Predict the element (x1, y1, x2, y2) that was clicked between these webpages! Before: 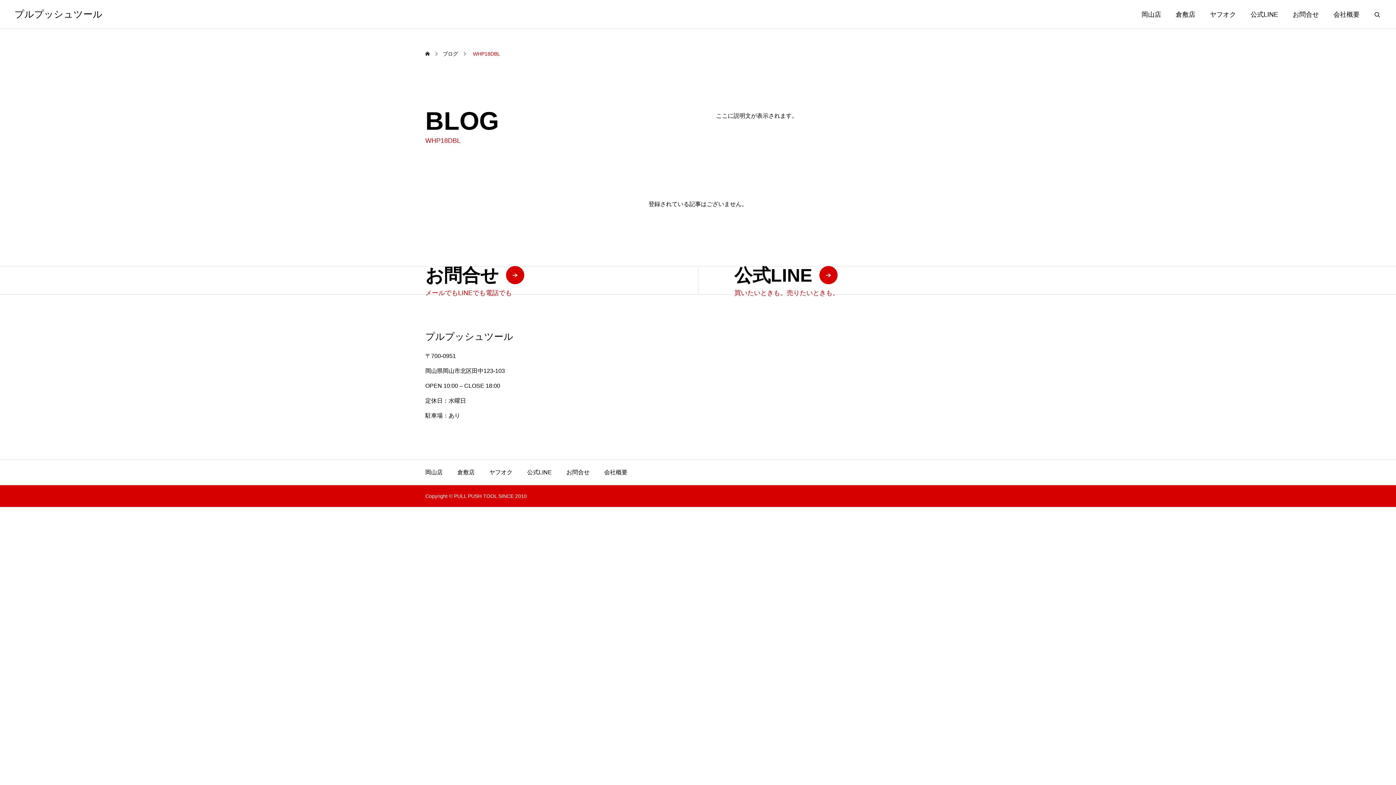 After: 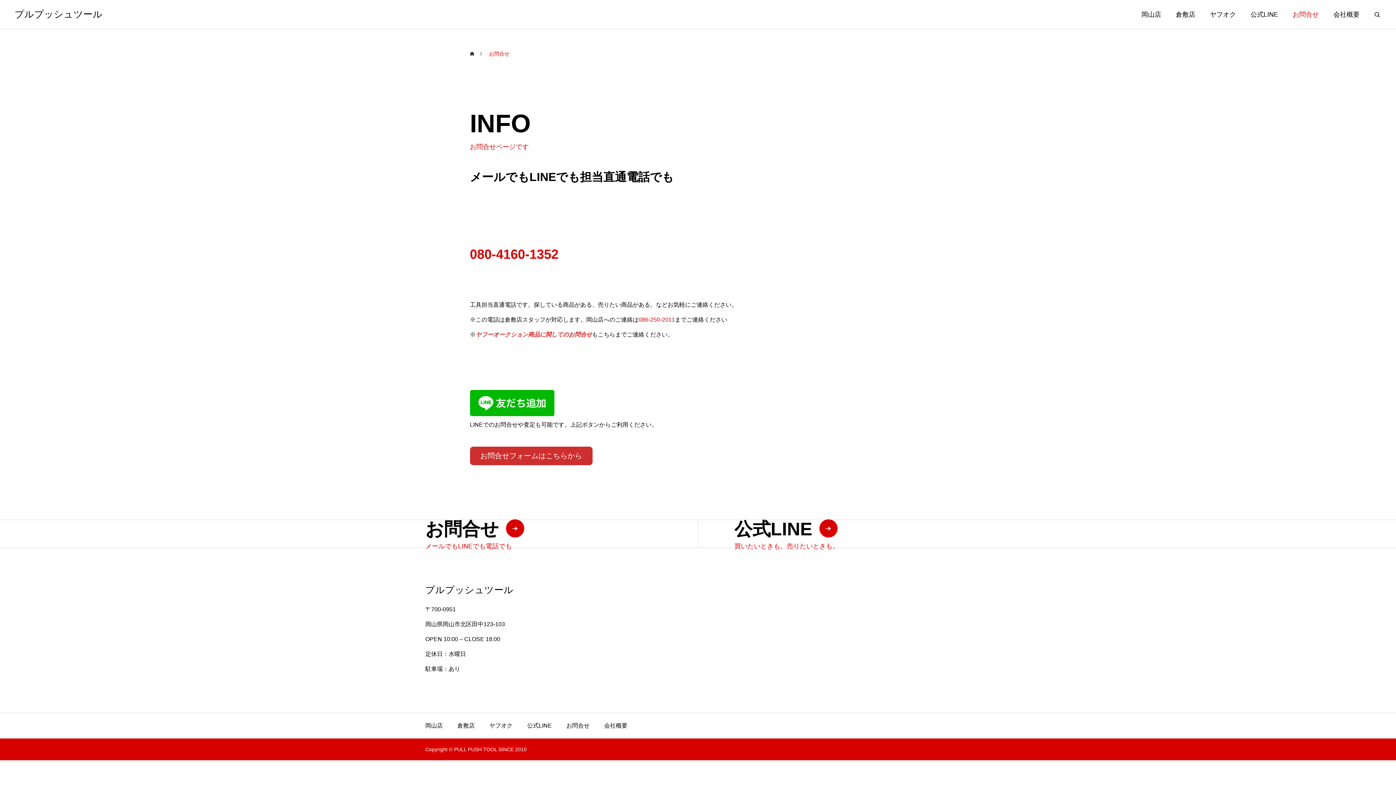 Action: bbox: (1285, 0, 1326, 29) label: お問合せ